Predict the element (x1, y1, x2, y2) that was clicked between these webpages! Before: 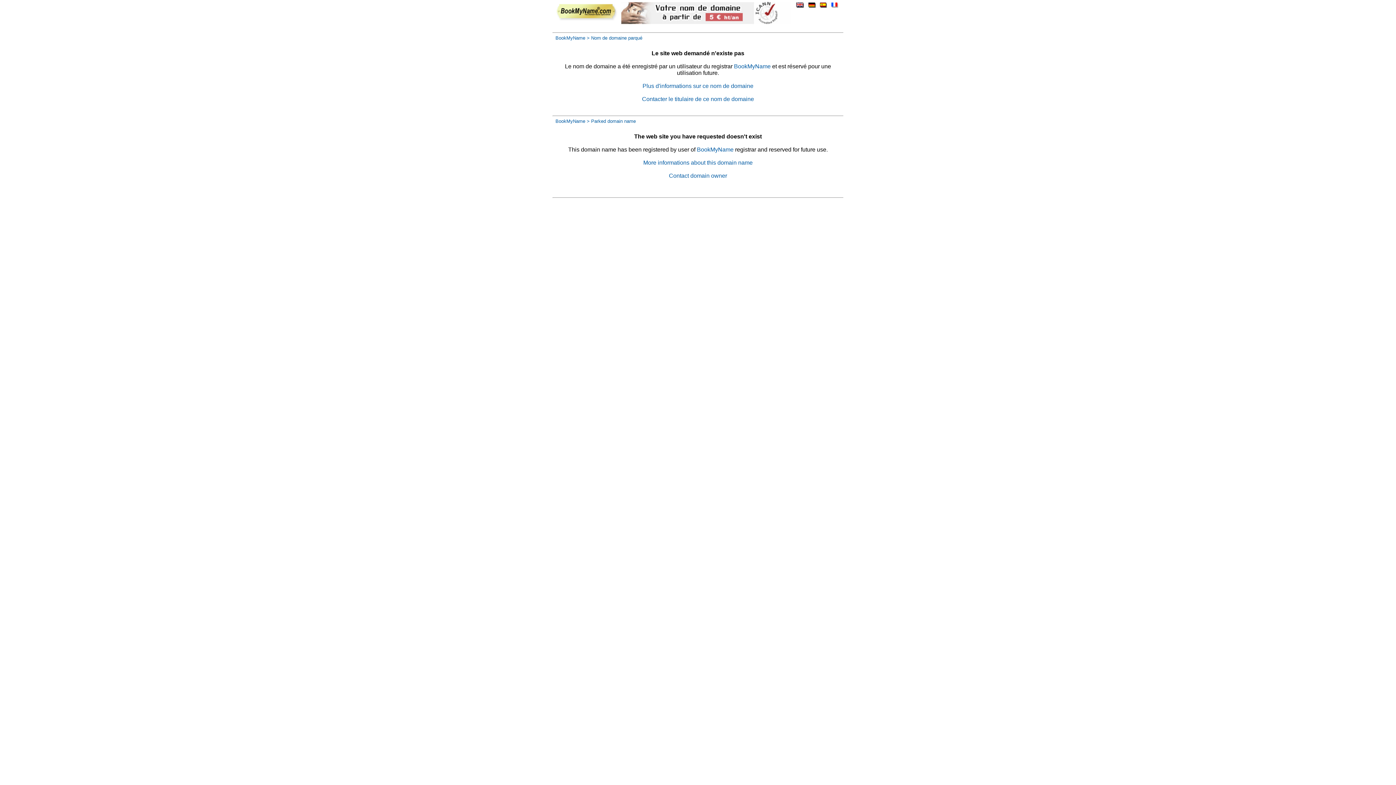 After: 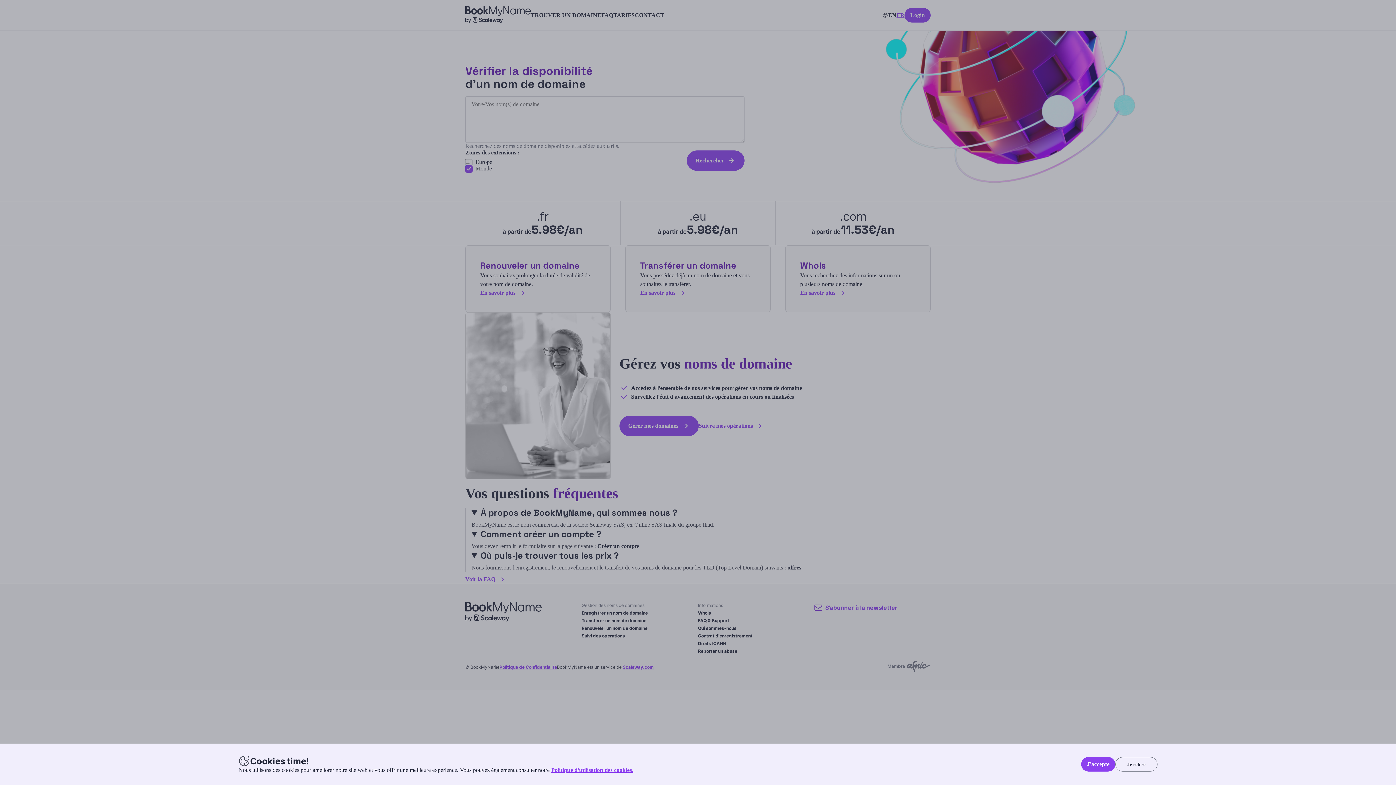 Action: bbox: (831, 2, 842, 9)